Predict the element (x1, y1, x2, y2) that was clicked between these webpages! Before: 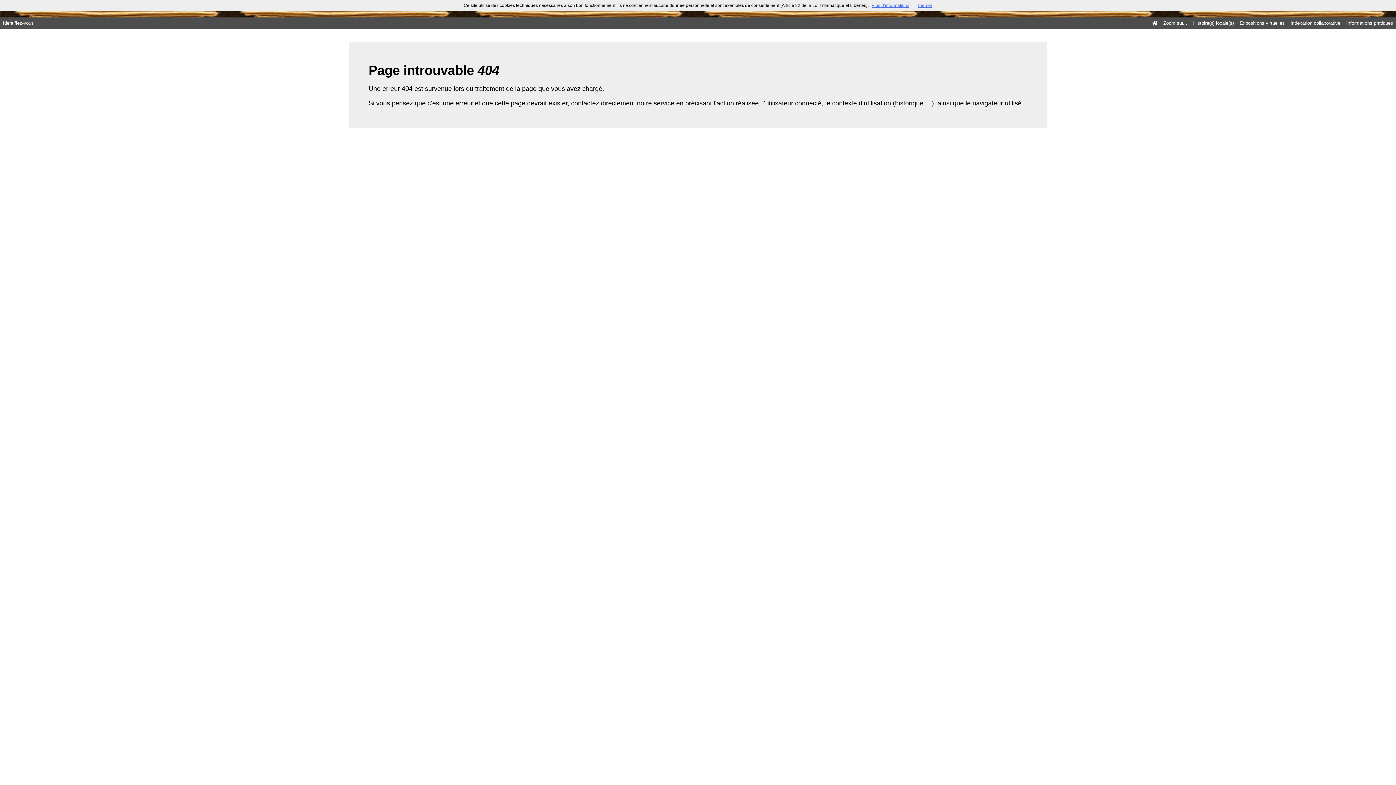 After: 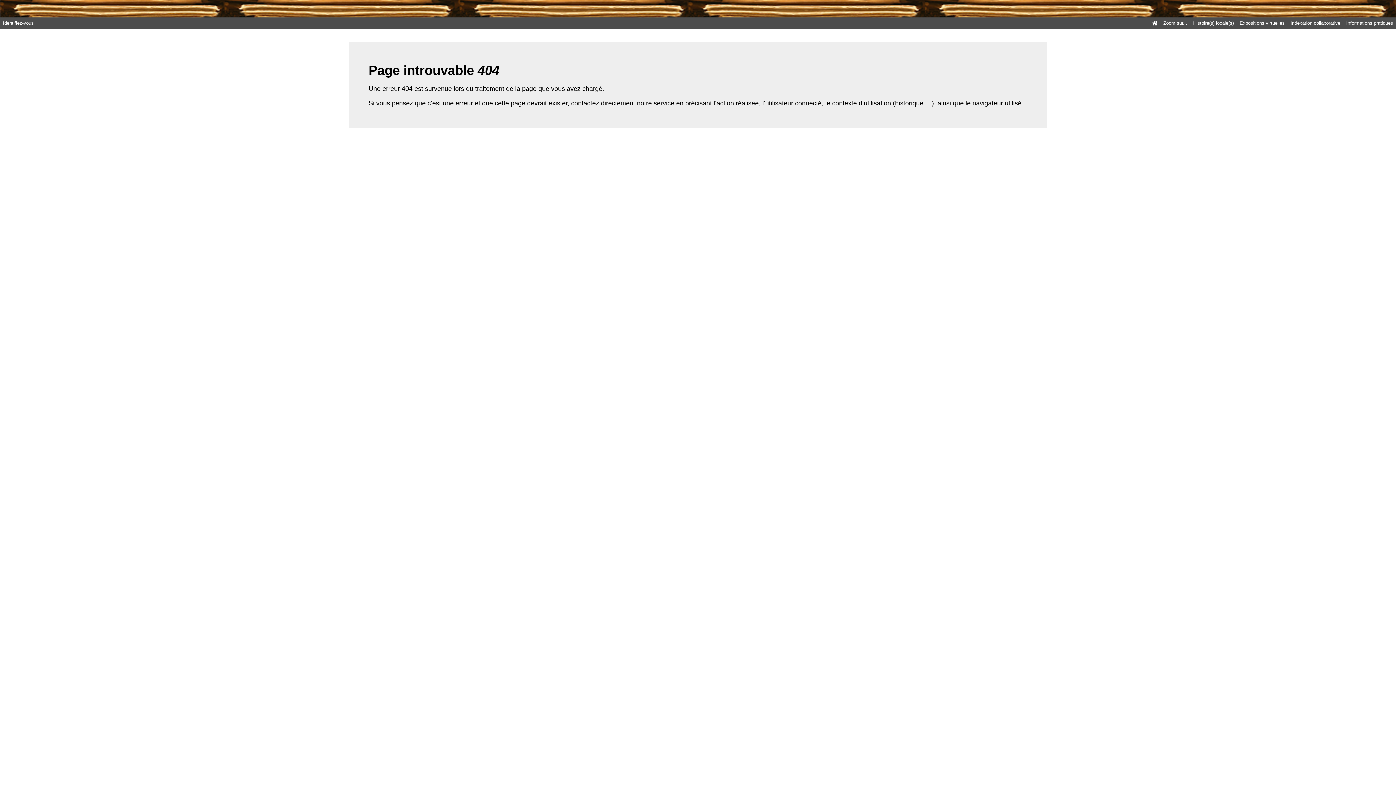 Action: label: Fermer bbox: (918, 2, 932, 8)